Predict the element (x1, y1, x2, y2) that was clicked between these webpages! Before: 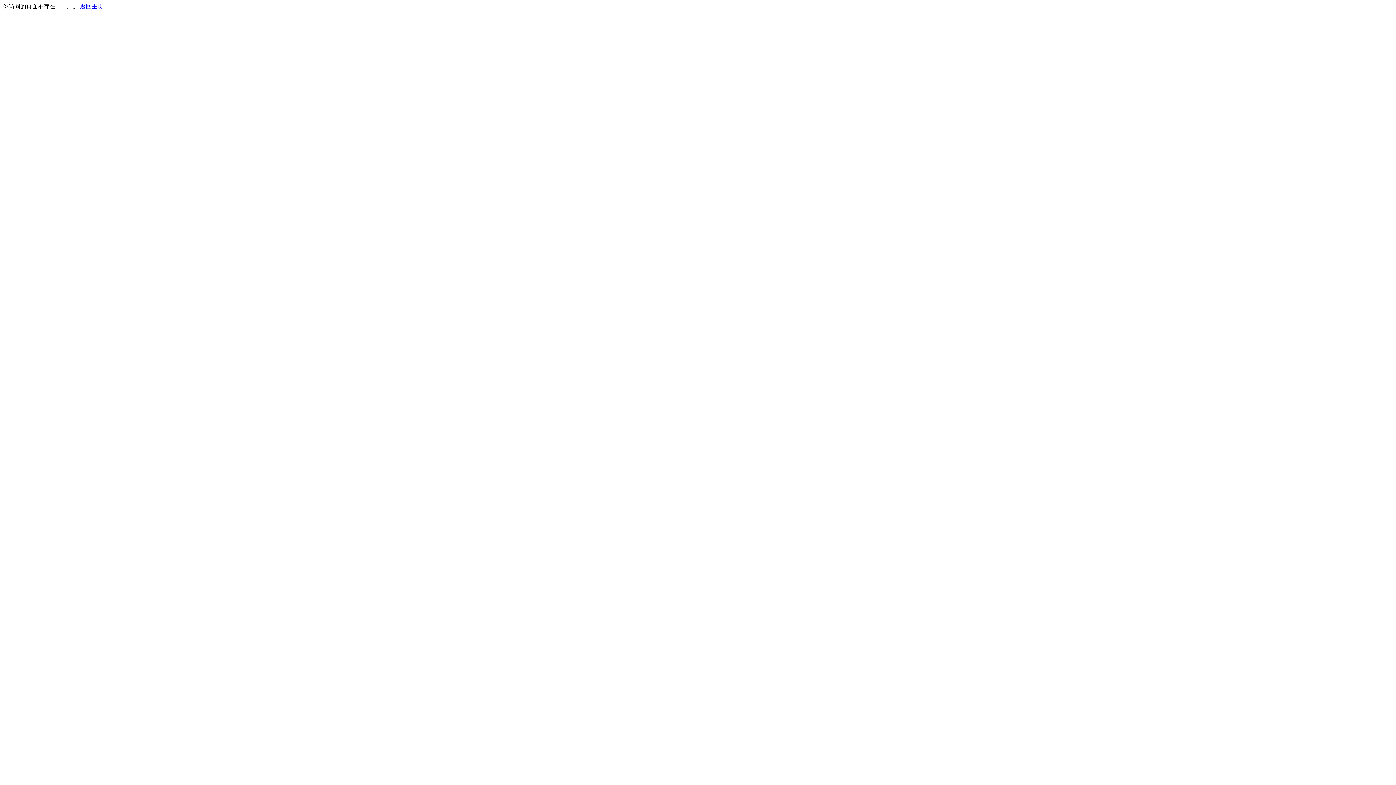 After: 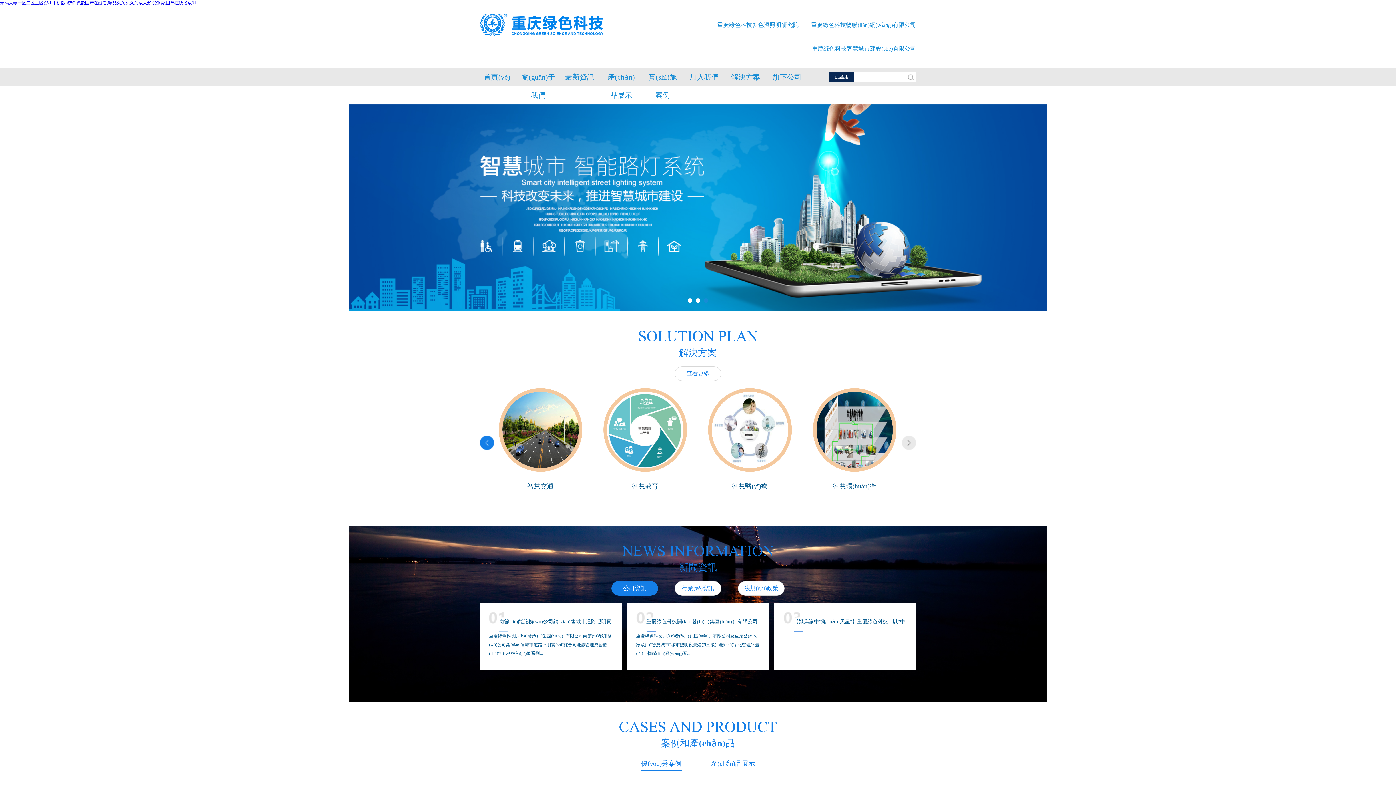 Action: bbox: (80, 3, 103, 9) label: 返回主页